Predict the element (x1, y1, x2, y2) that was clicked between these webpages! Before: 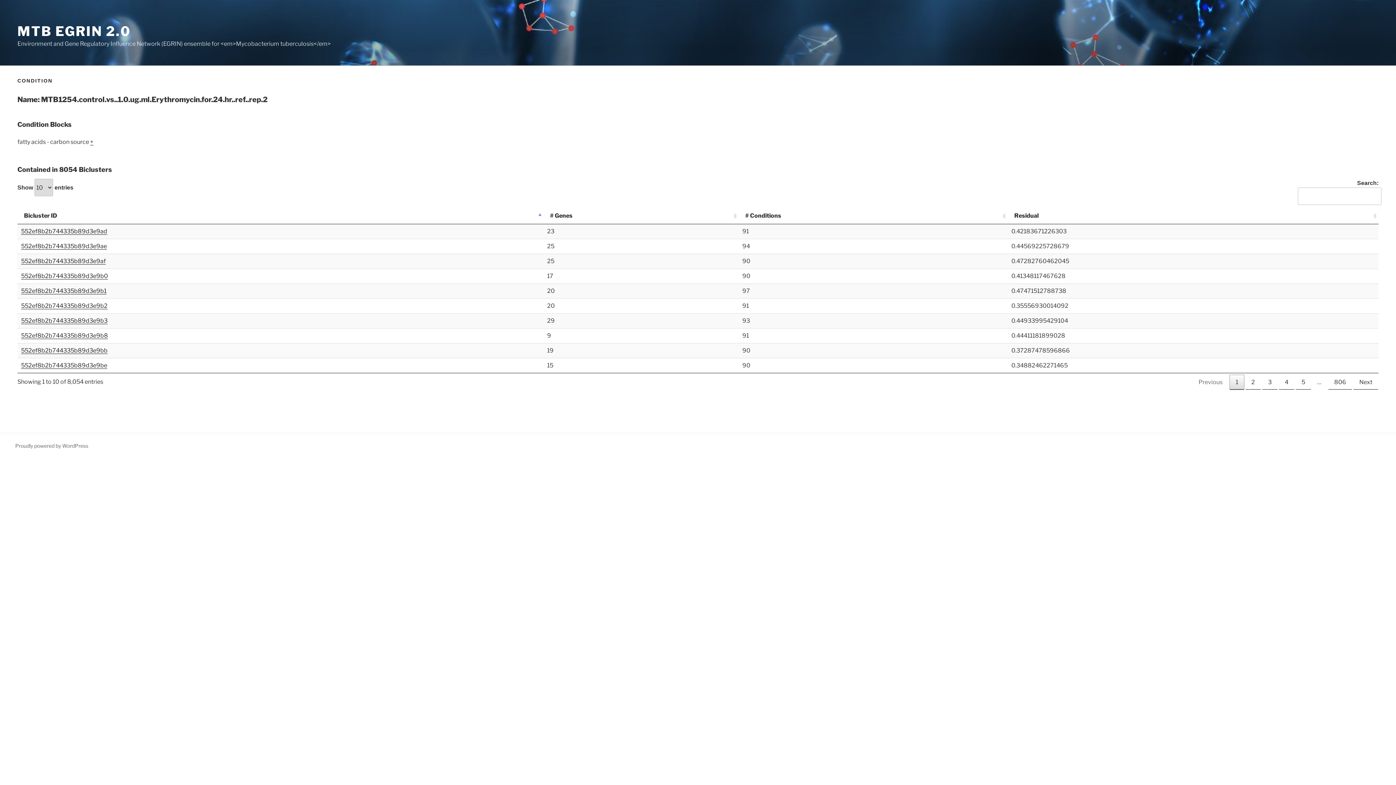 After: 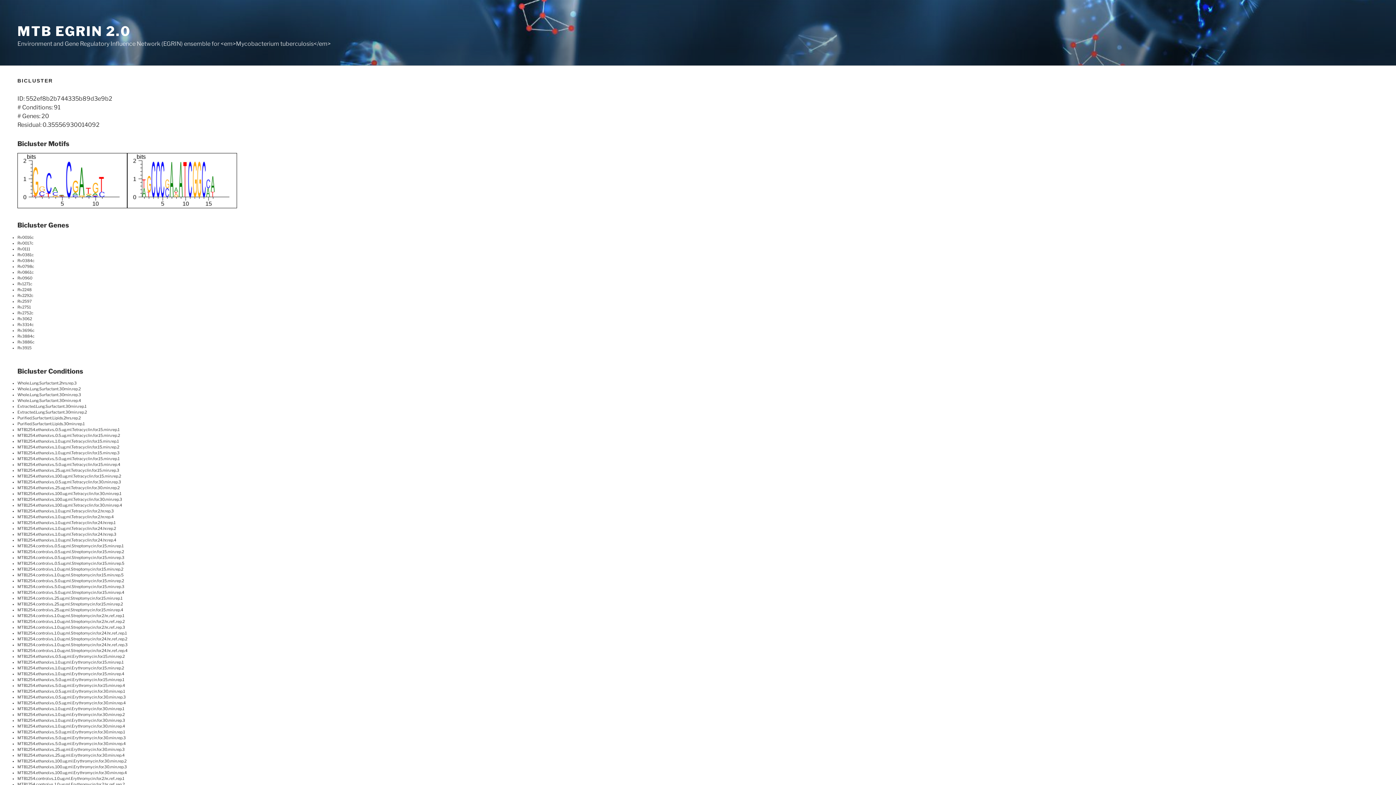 Action: label: 552ef8b2b744335b89d3e9b2 bbox: (21, 302, 107, 309)